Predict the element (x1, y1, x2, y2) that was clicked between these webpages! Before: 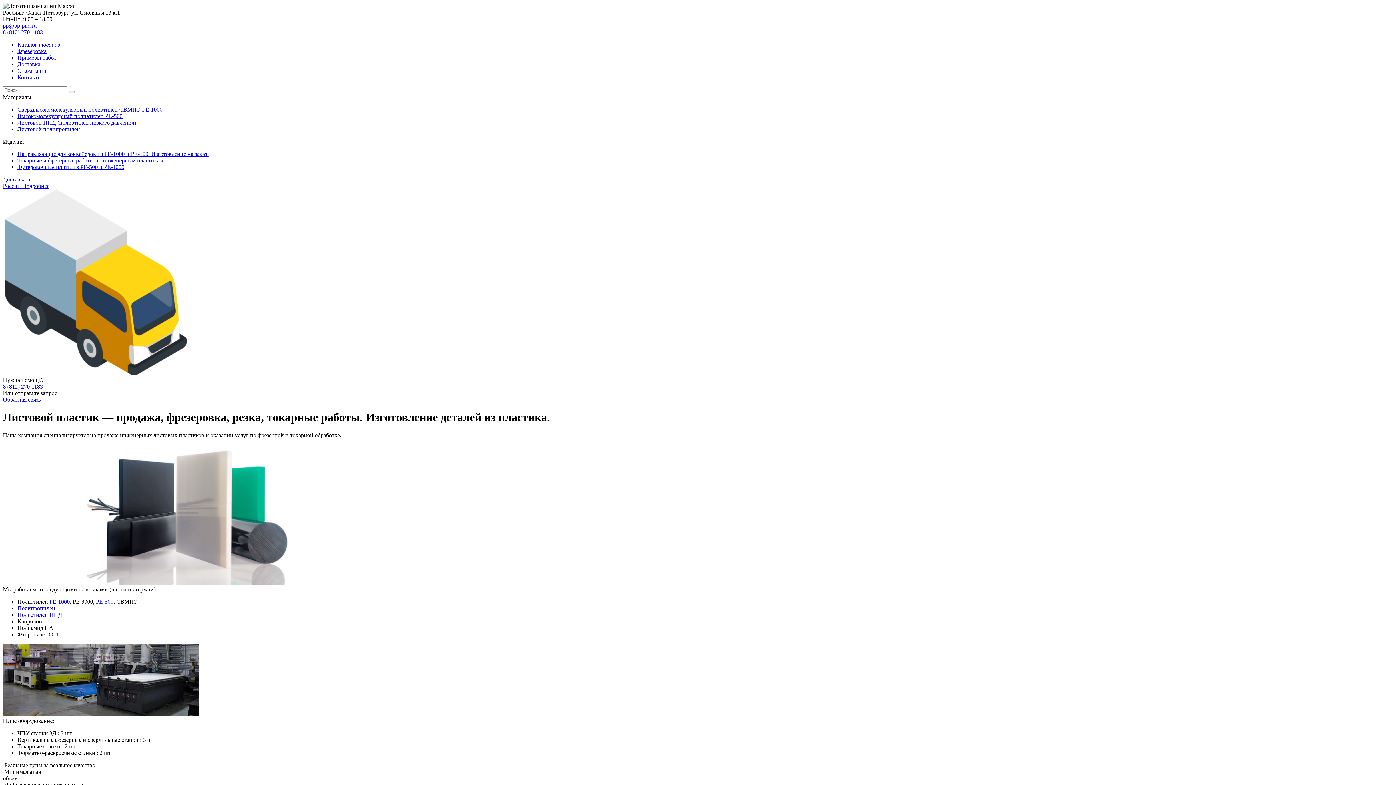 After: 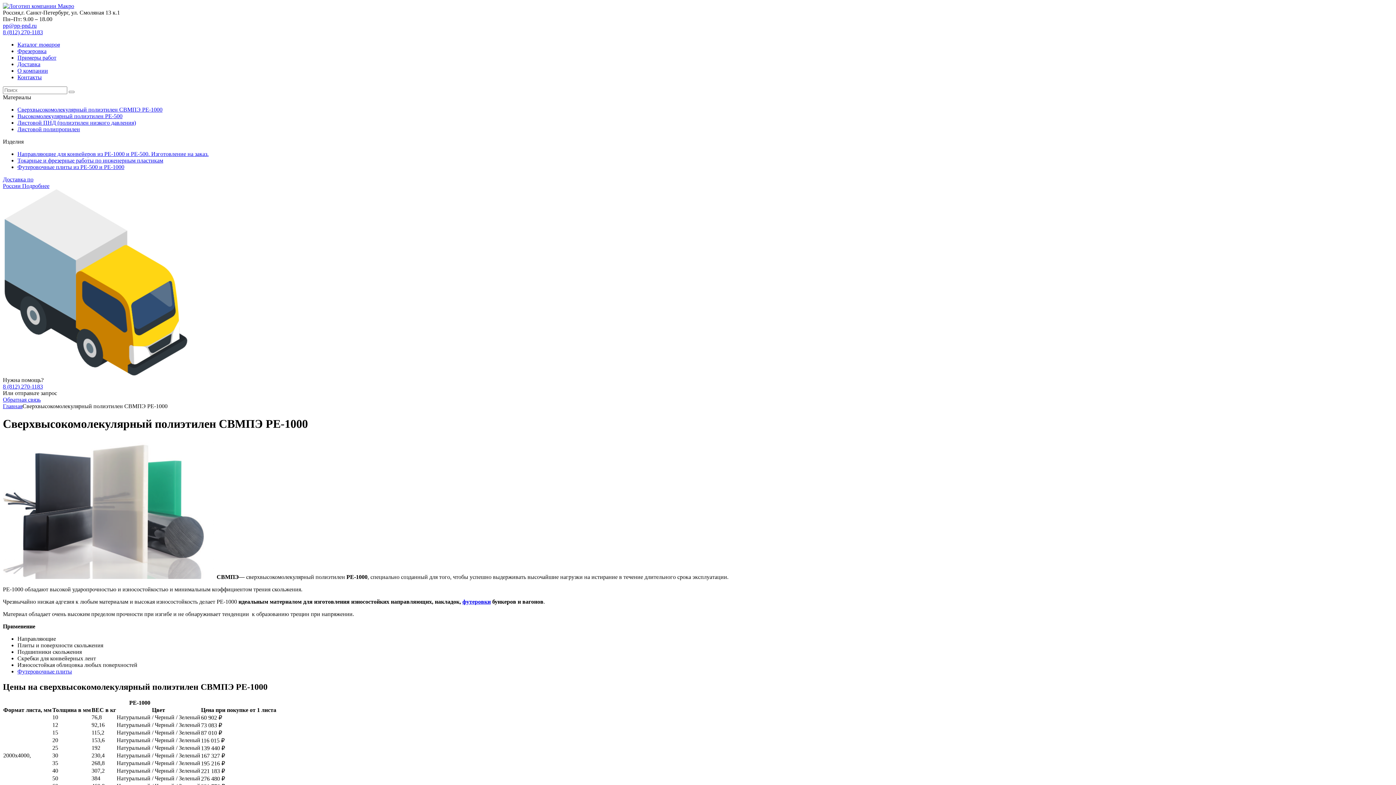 Action: label: РЕ-1000 bbox: (49, 598, 69, 605)